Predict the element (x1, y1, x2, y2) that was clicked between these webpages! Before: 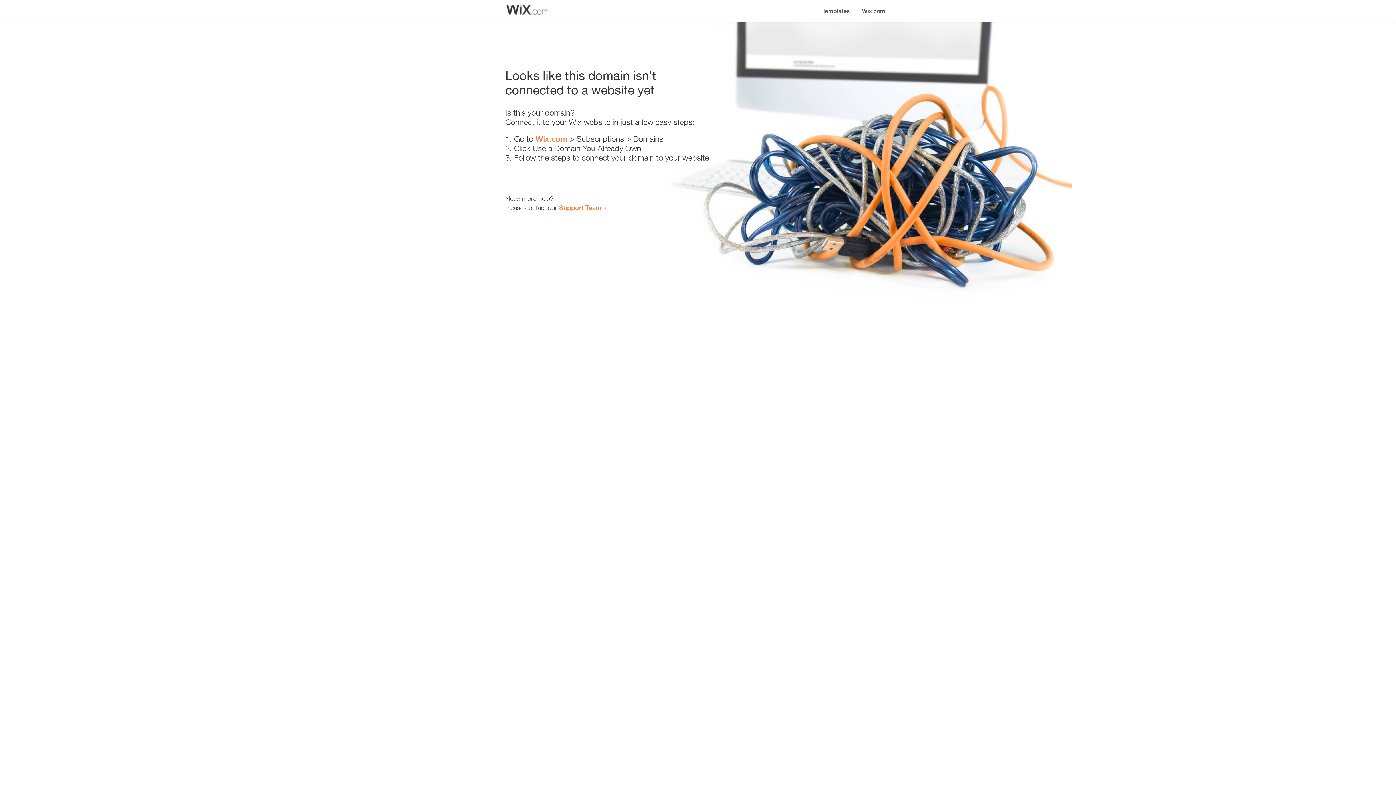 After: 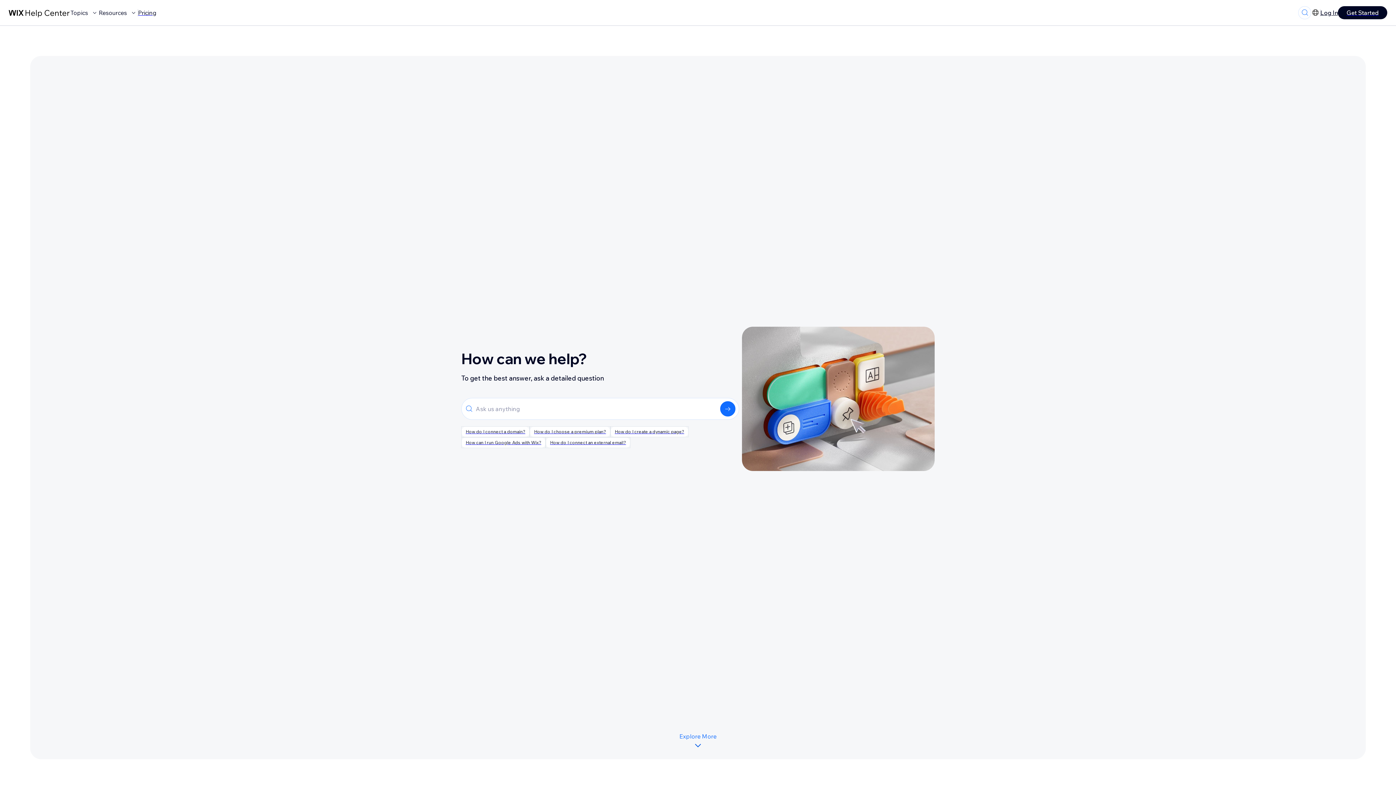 Action: label: Support Team bbox: (559, 203, 601, 211)